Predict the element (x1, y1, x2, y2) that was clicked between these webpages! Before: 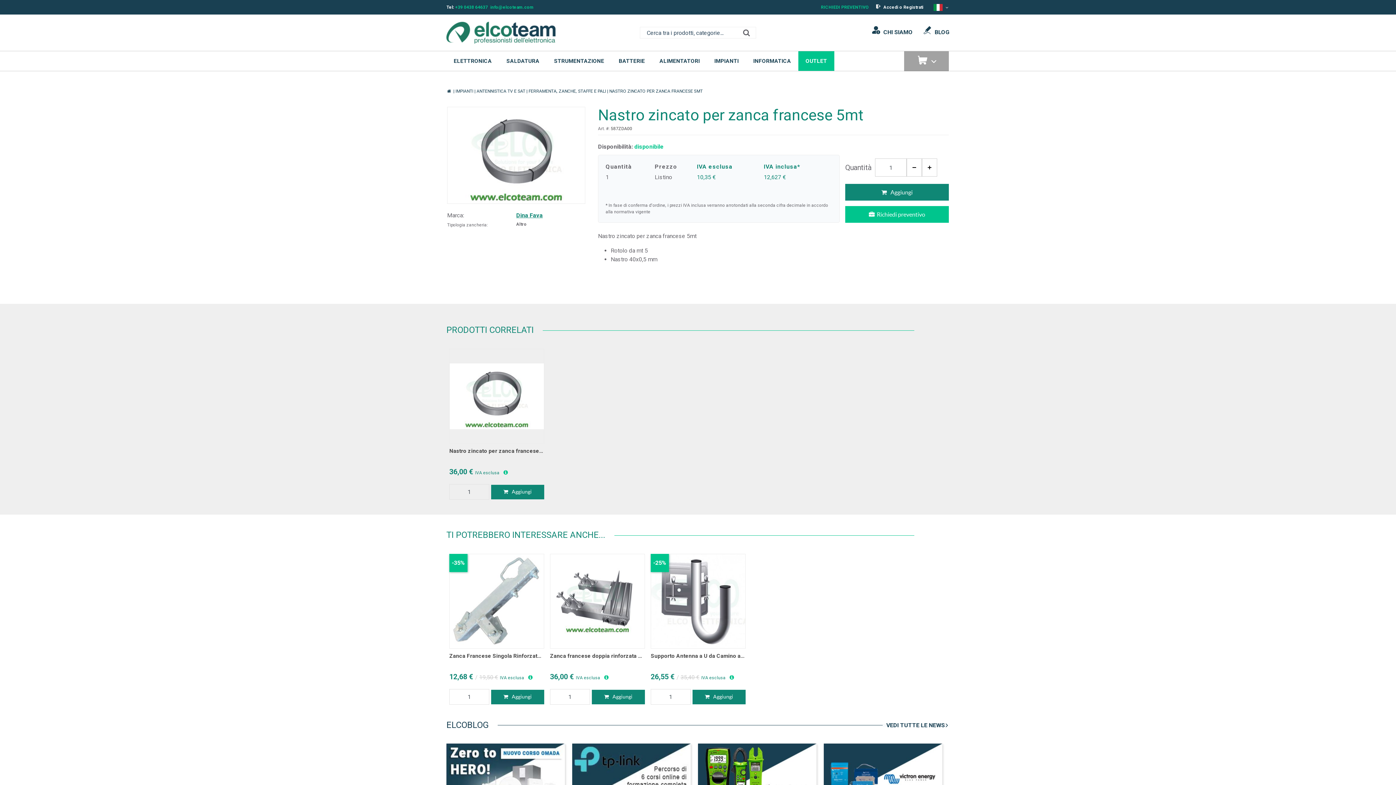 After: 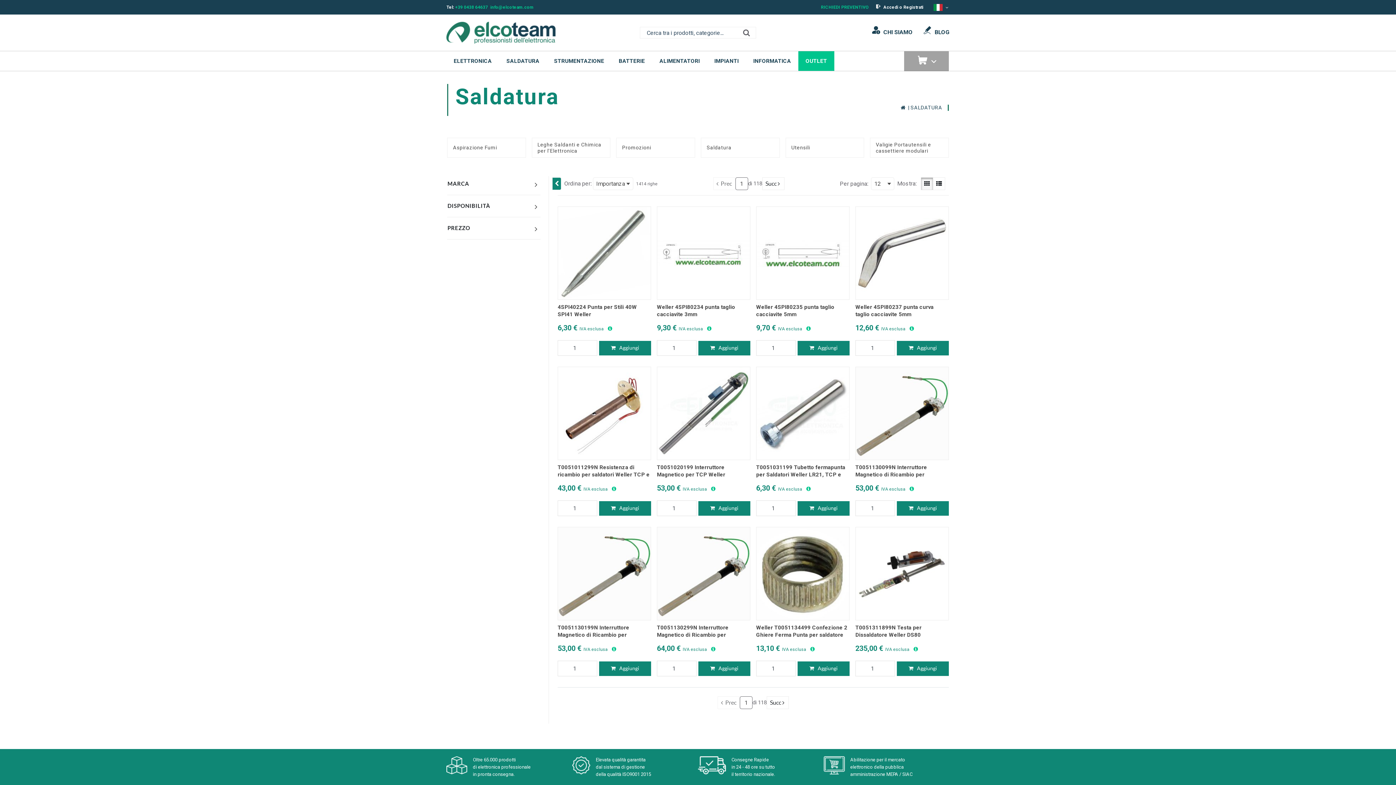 Action: label: SALDATURA bbox: (499, 51, 546, 70)